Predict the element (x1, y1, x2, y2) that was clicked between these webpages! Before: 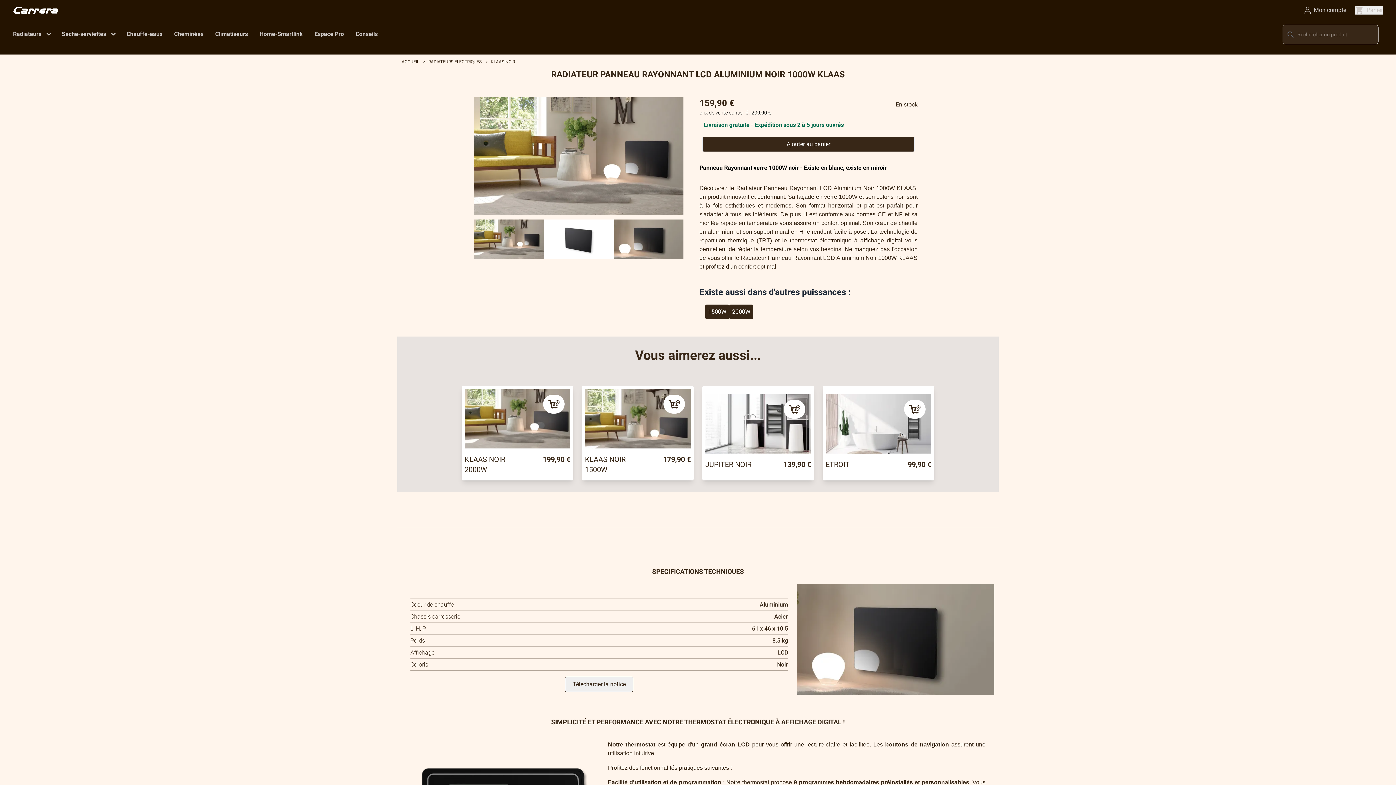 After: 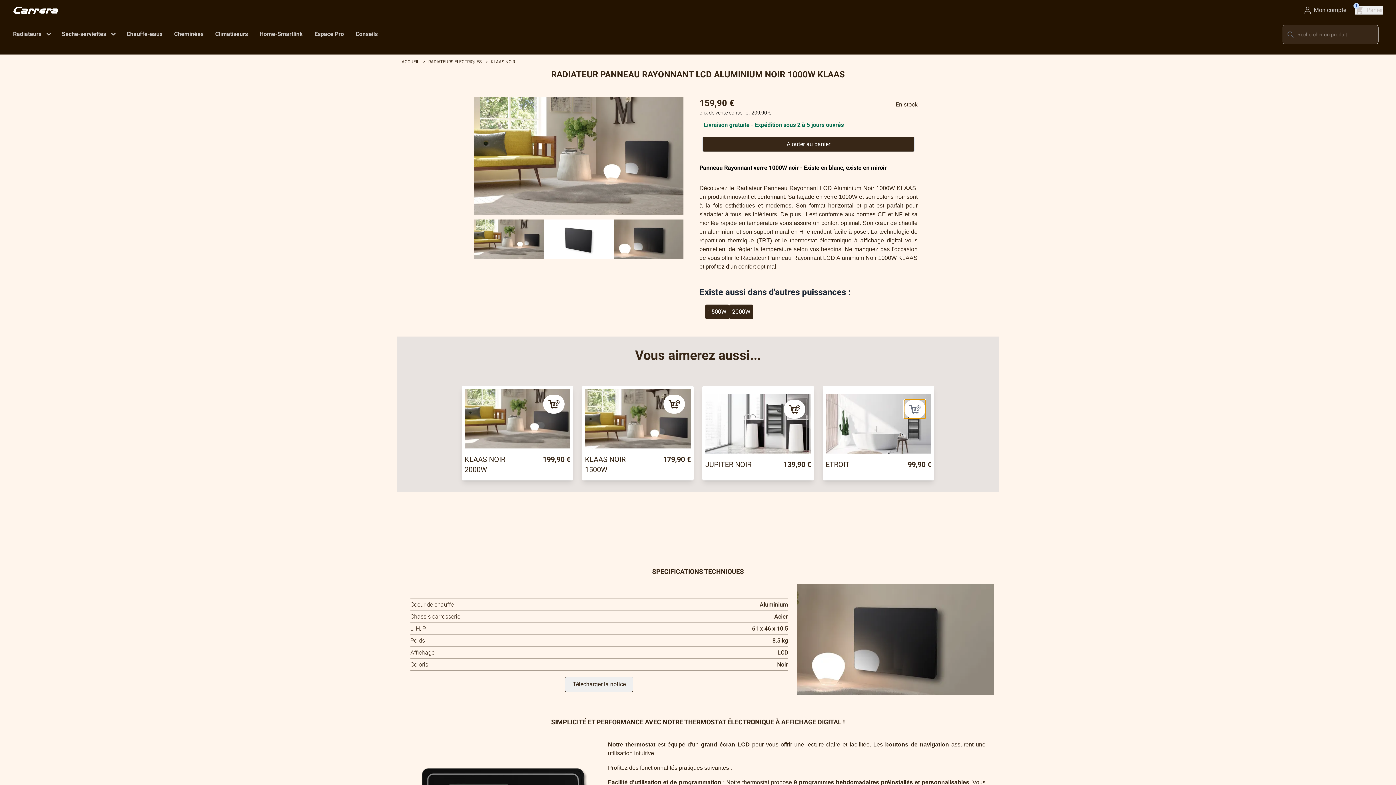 Action: bbox: (904, 400, 925, 418) label: ajouter au panier